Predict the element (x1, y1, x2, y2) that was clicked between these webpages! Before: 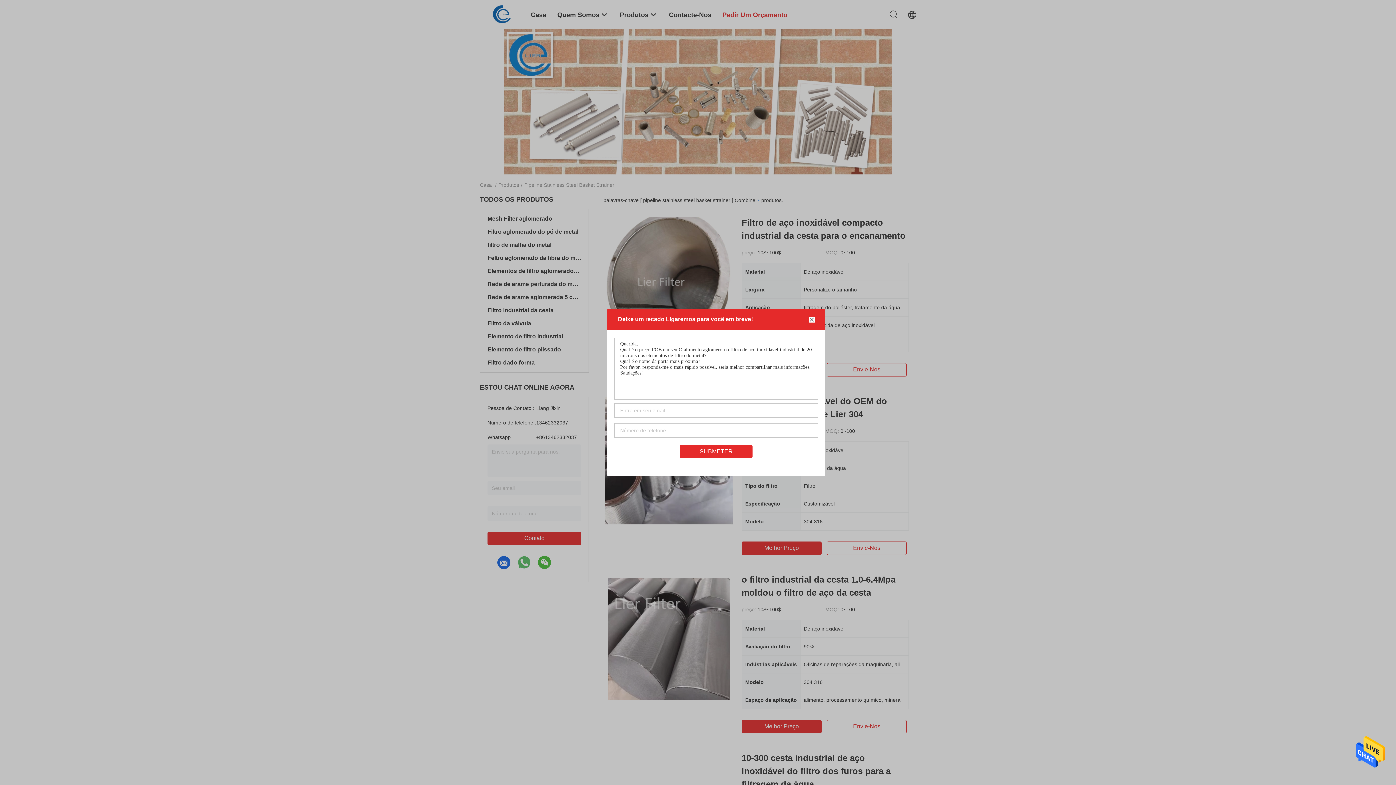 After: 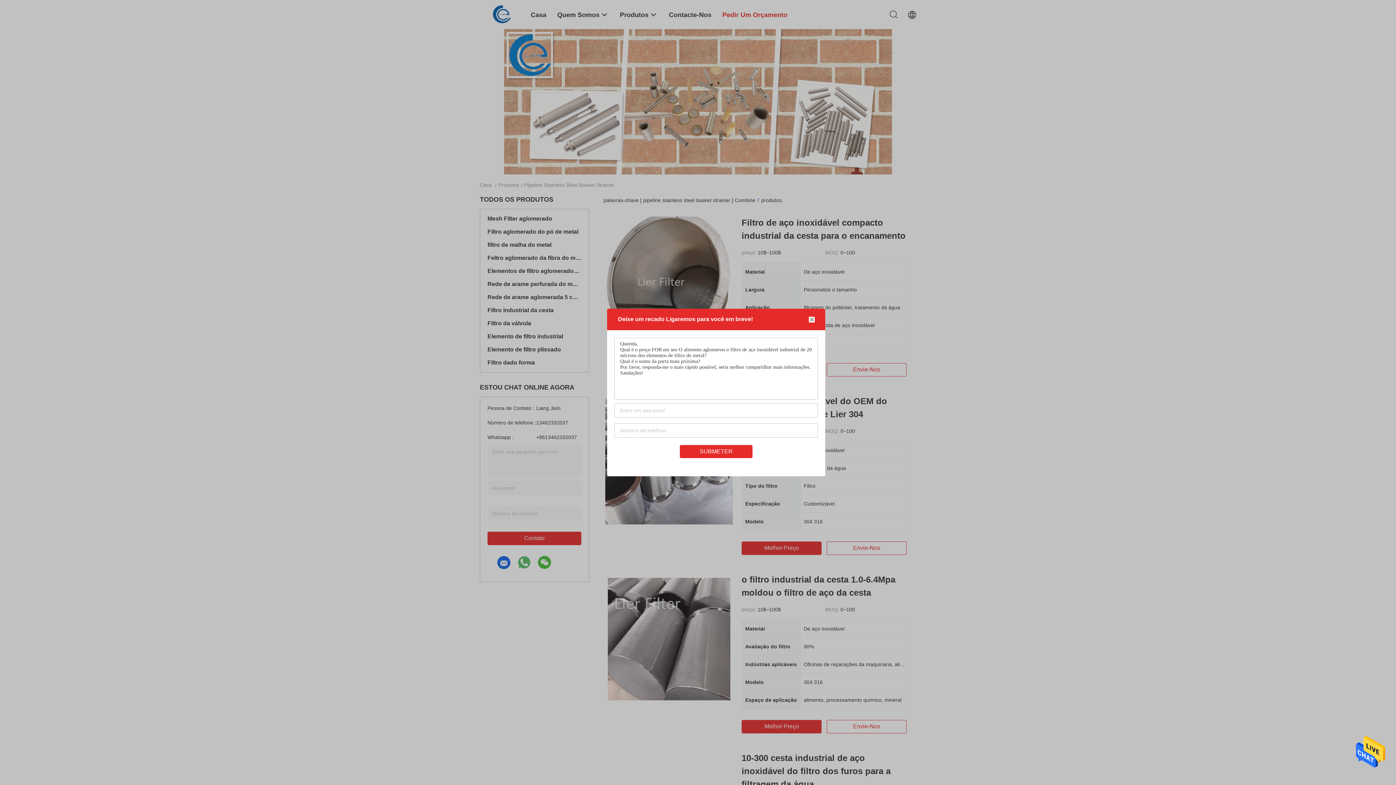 Action: bbox: (1356, 767, 1385, 772)